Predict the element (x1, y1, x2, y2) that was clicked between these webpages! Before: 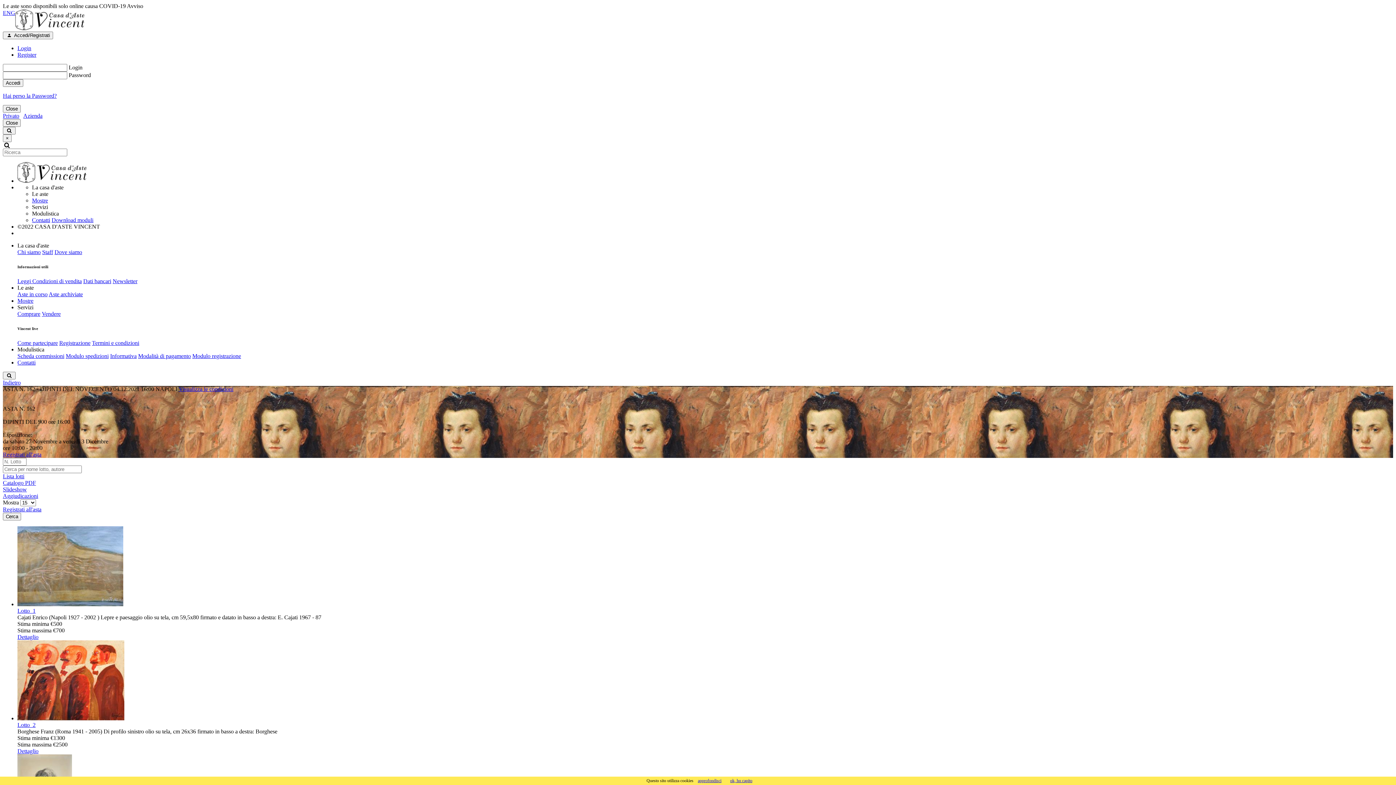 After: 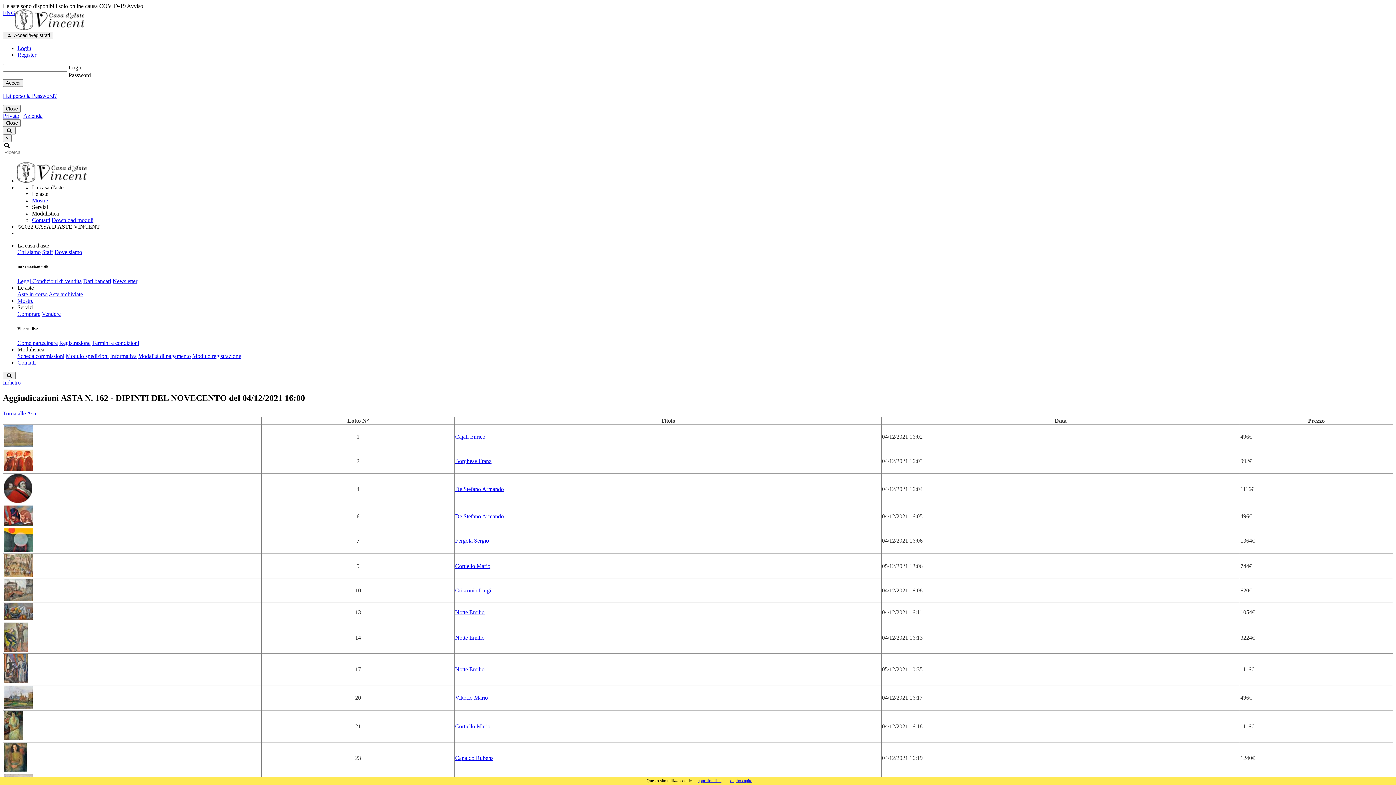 Action: label: Aggiudicazioni bbox: (2, 493, 38, 499)